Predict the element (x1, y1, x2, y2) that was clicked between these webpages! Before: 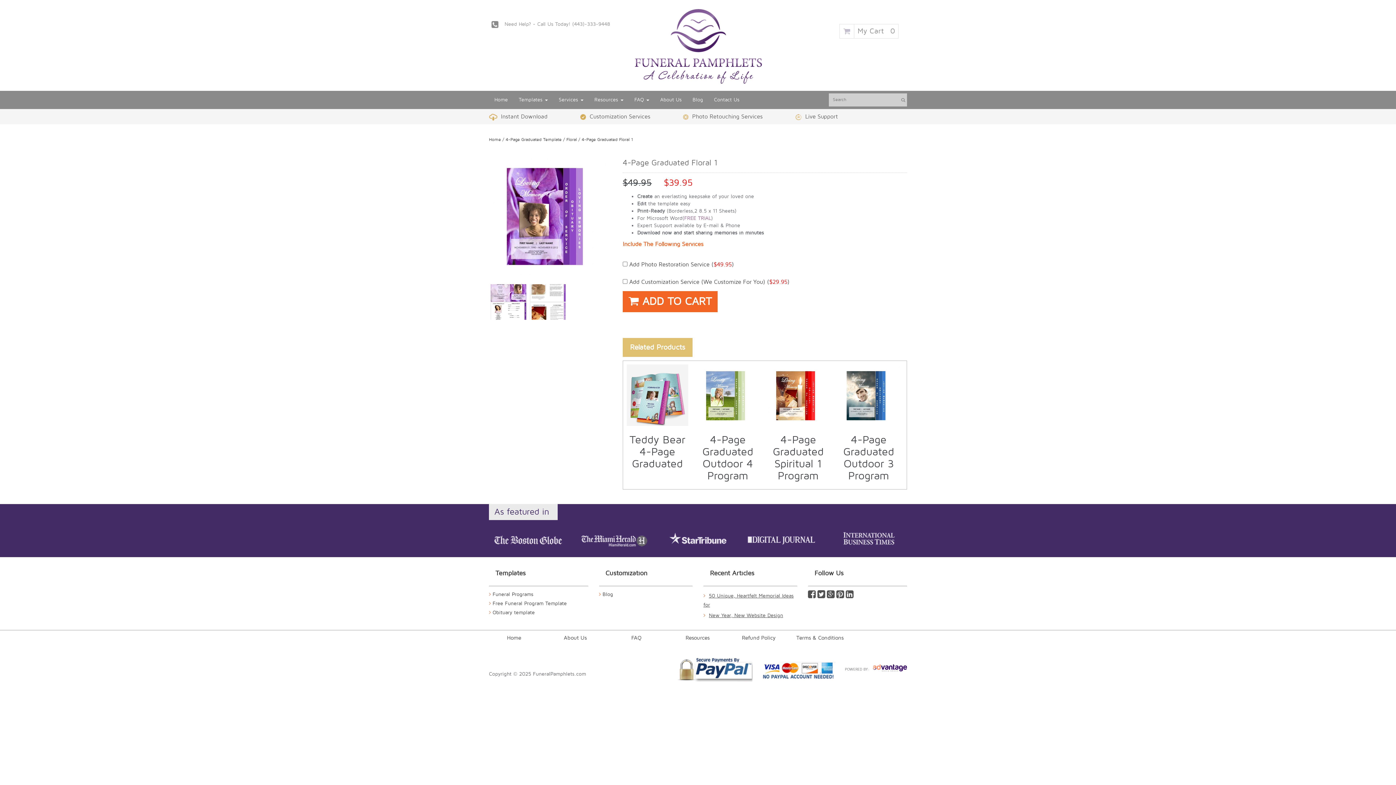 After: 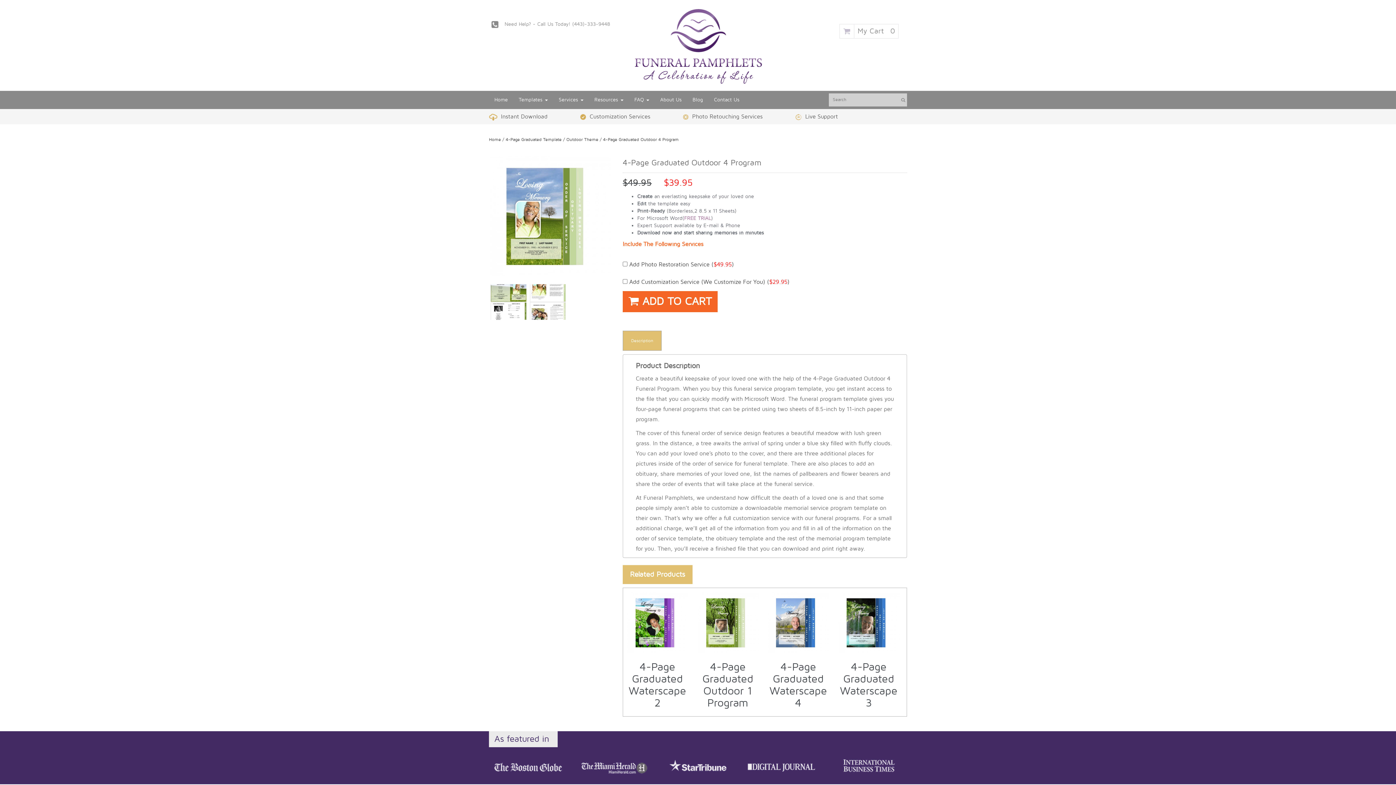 Action: bbox: (697, 364, 758, 482) label: VIEW DETAILS
4-Page Graduated Outdoor 4 Program